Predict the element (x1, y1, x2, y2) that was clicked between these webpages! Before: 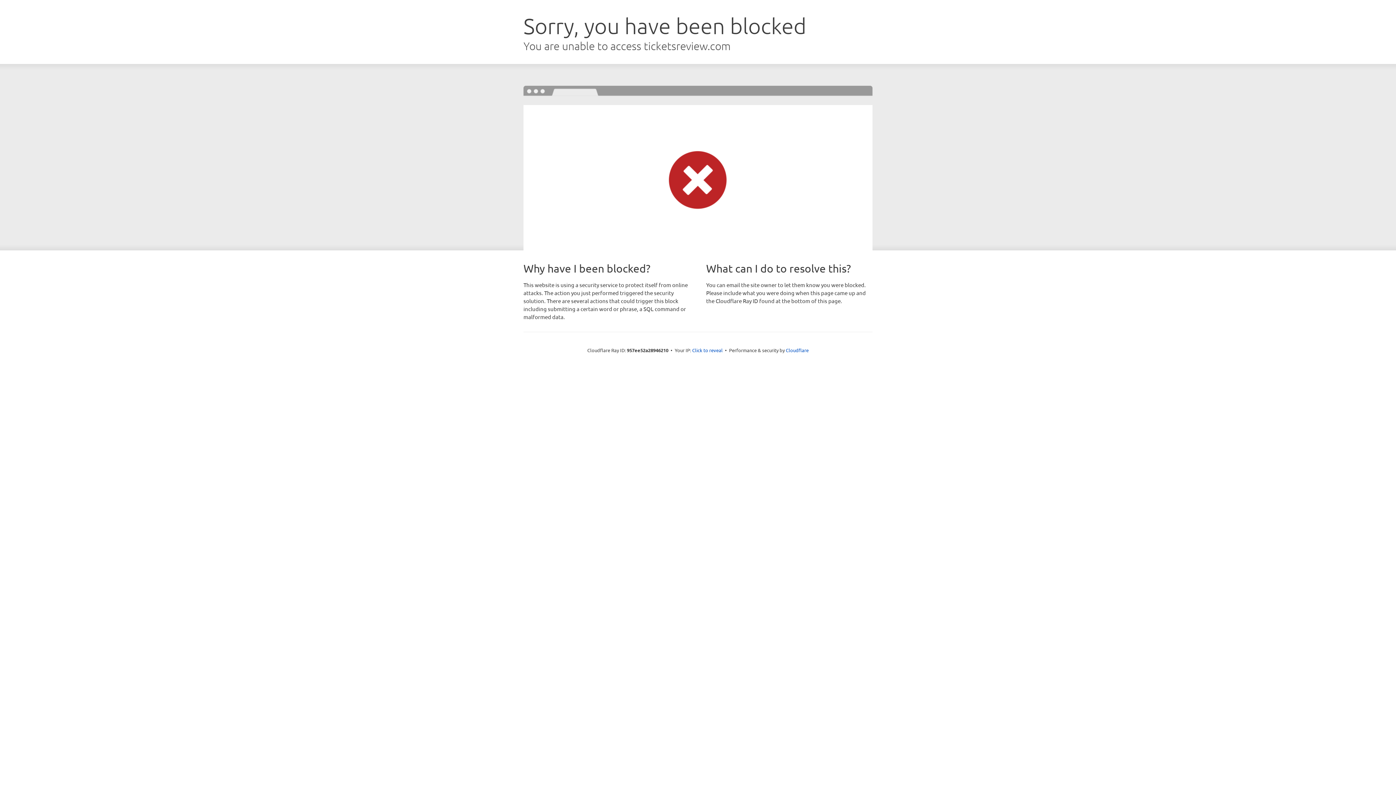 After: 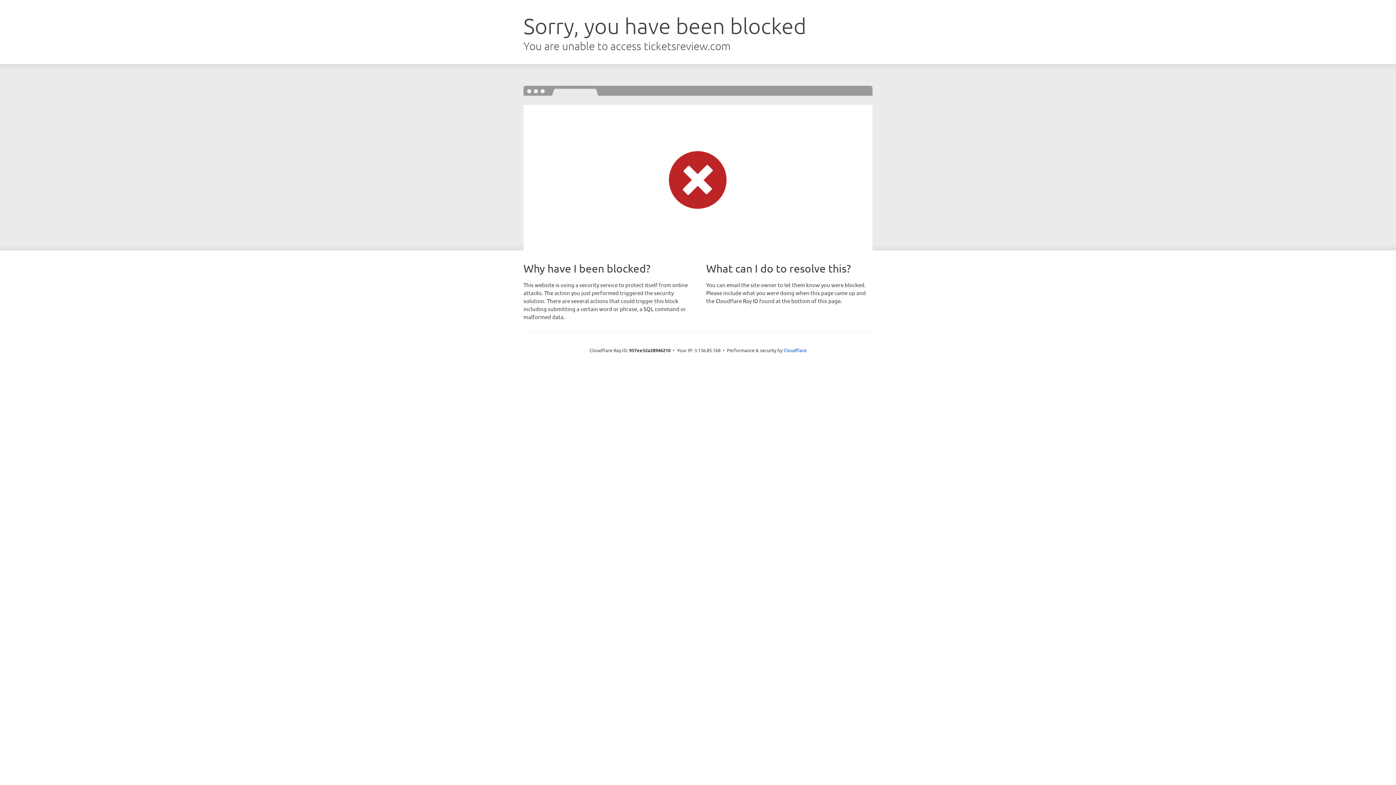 Action: bbox: (692, 346, 722, 353) label: Click to reveal